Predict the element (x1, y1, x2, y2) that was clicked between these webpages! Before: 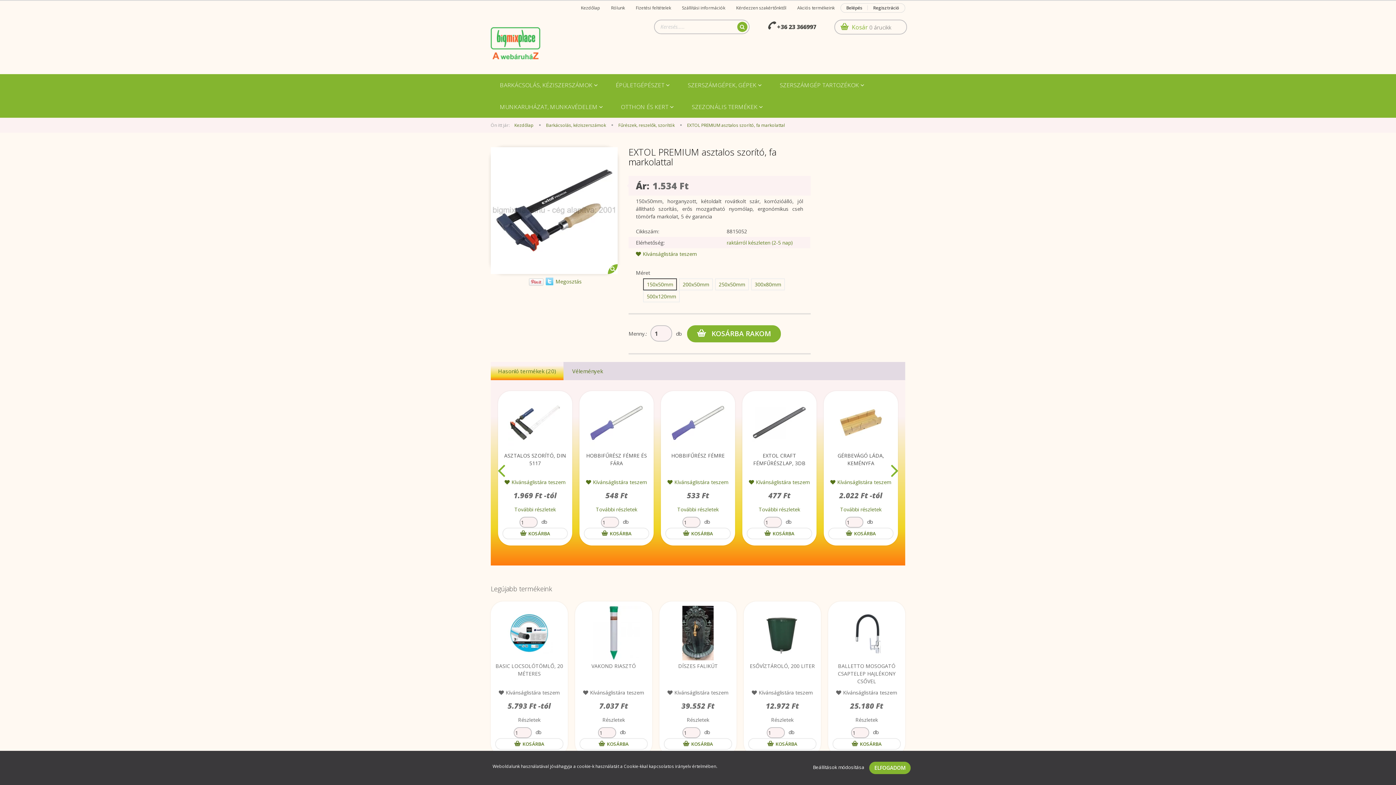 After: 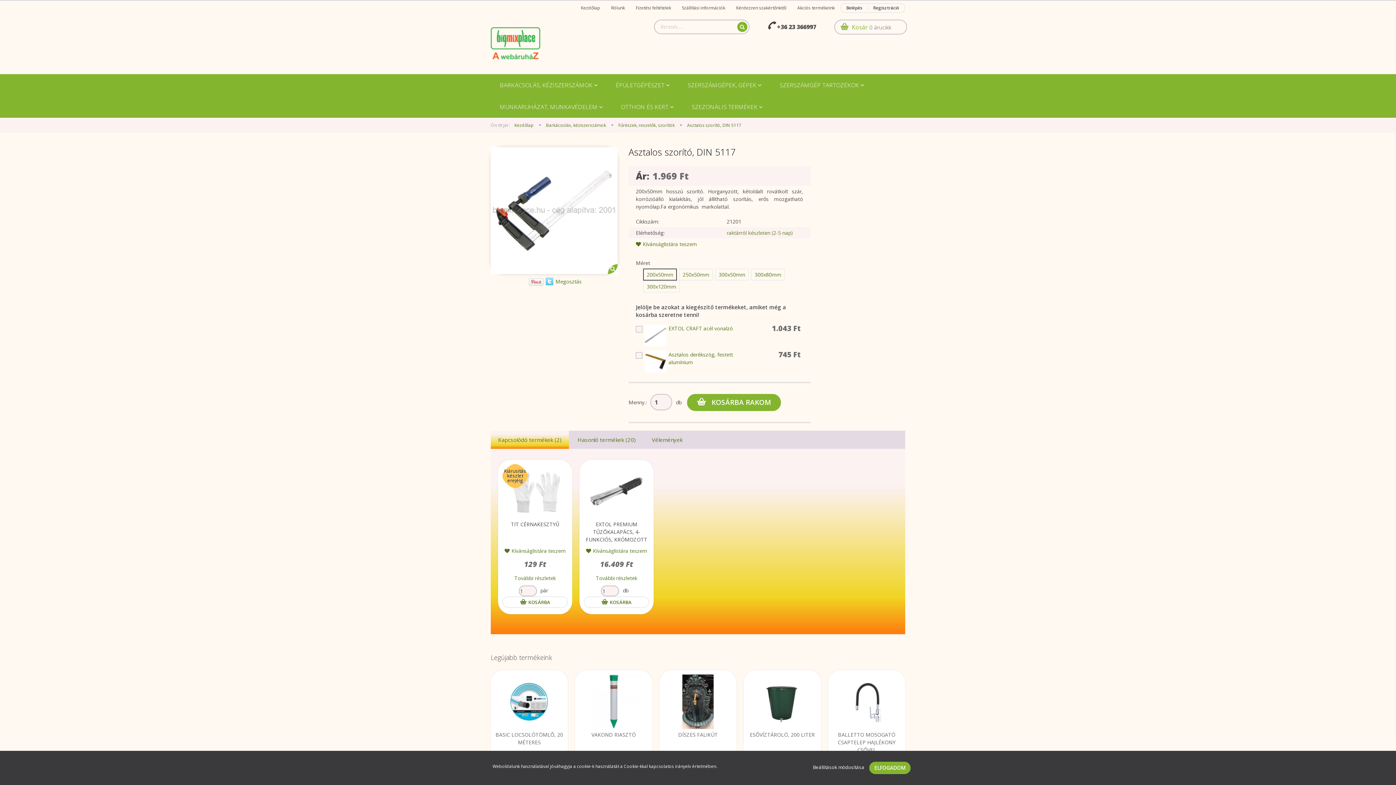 Action: bbox: (502, 395, 568, 450)